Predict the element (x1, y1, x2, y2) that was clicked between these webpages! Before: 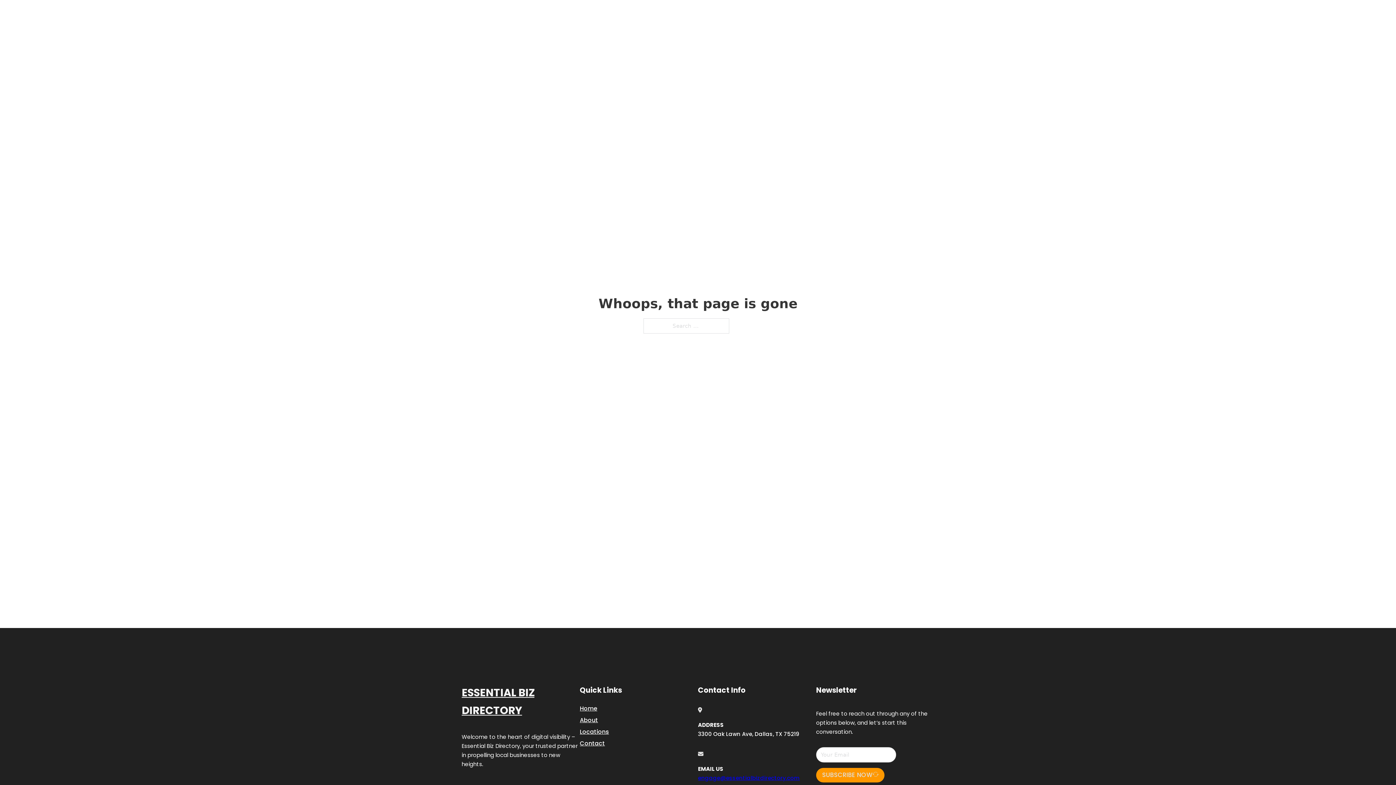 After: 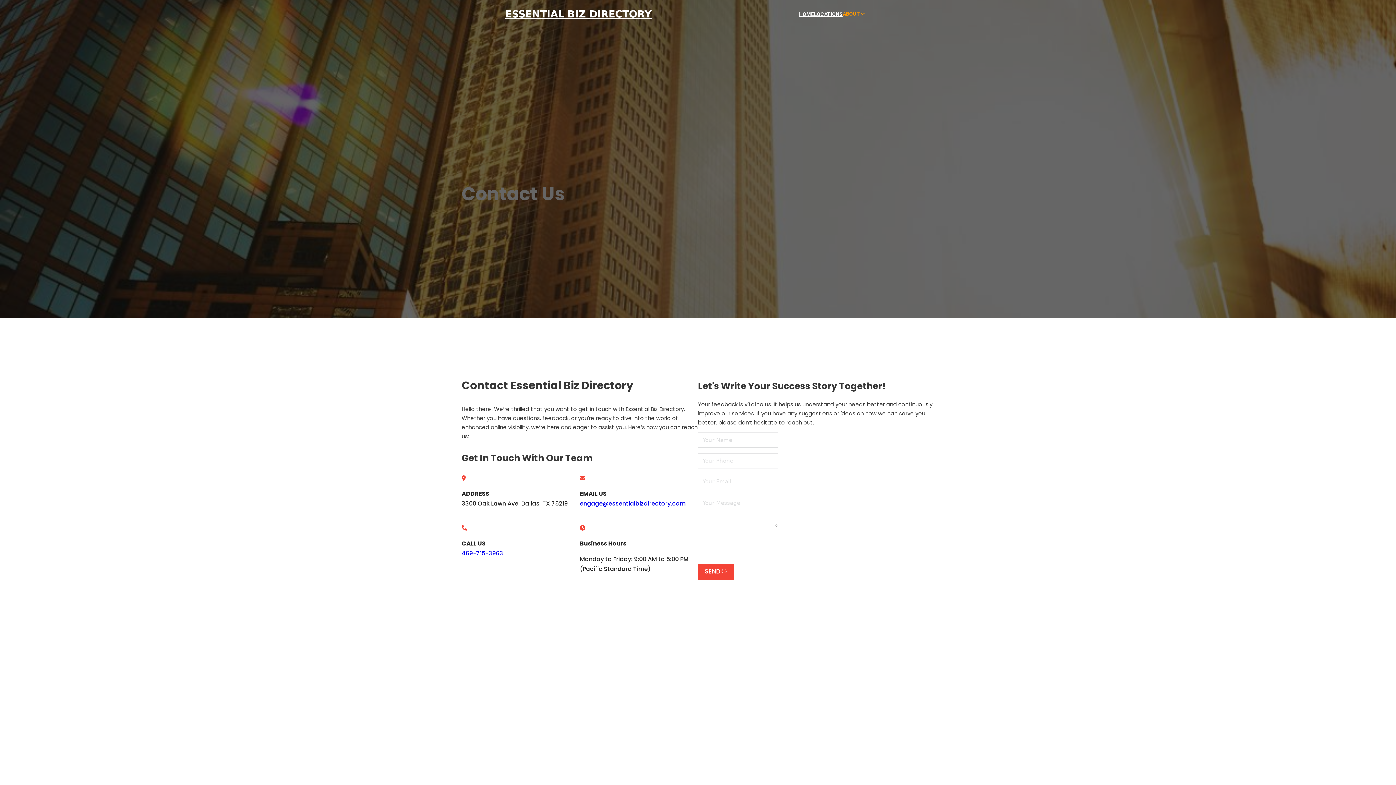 Action: label: Contact bbox: (580, 738, 605, 748)